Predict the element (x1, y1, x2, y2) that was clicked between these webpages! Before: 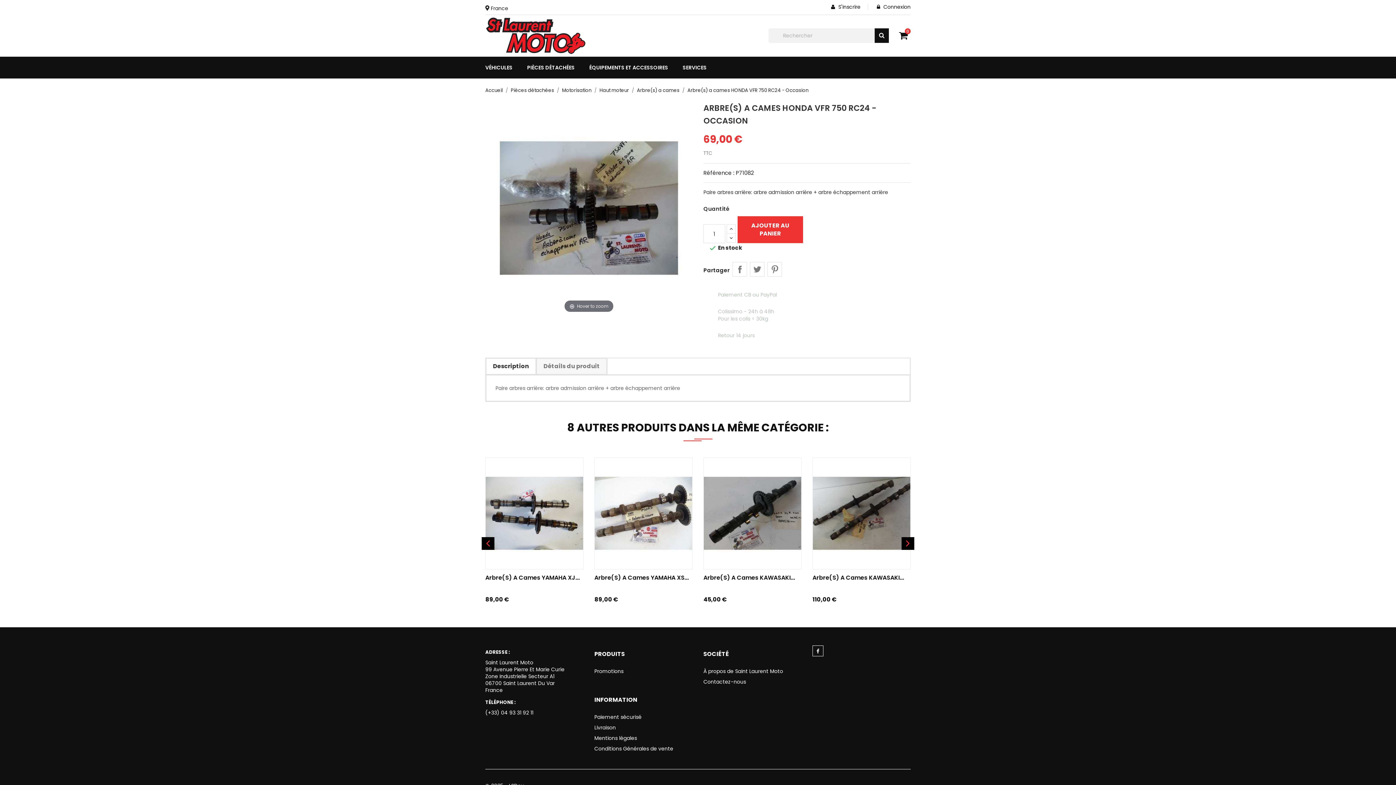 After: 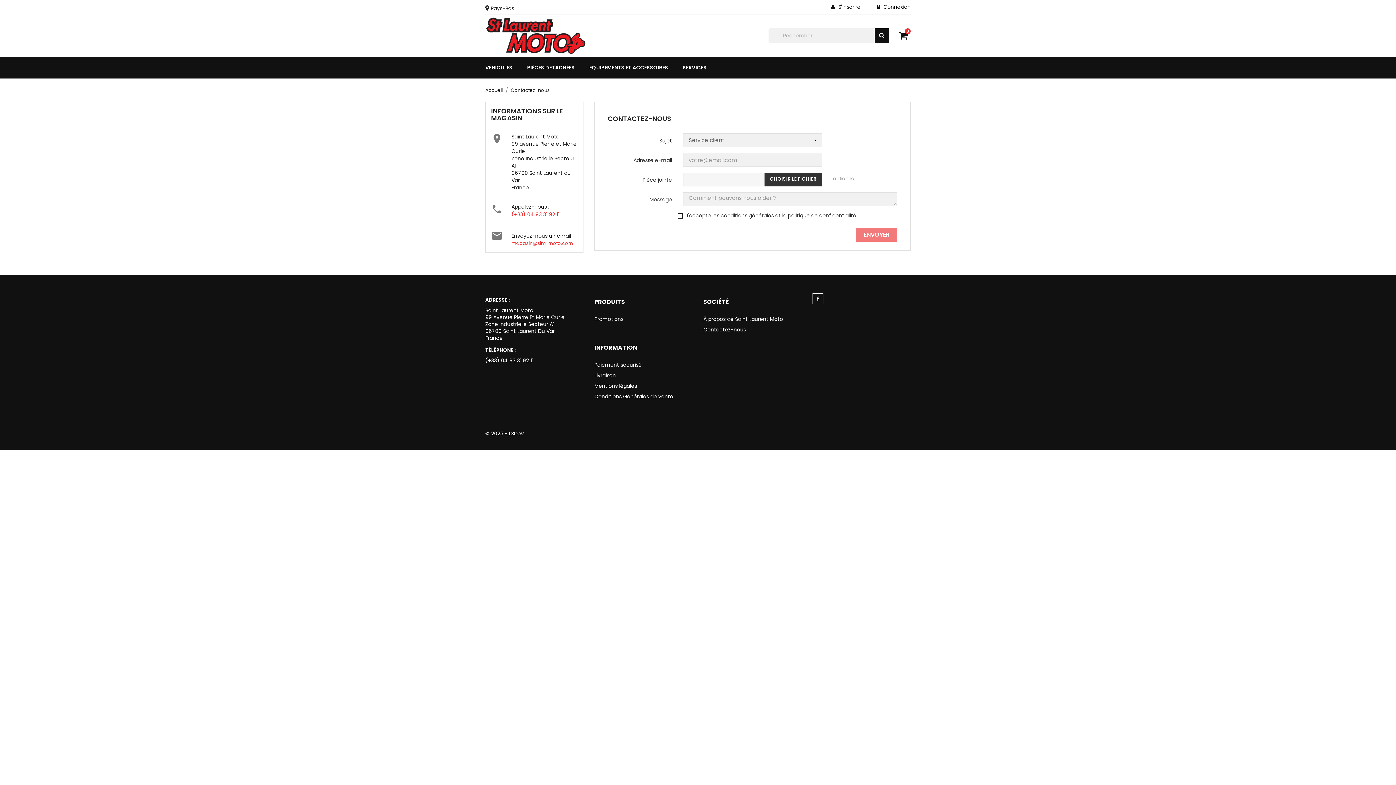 Action: label: Contactez-nous bbox: (703, 678, 746, 685)